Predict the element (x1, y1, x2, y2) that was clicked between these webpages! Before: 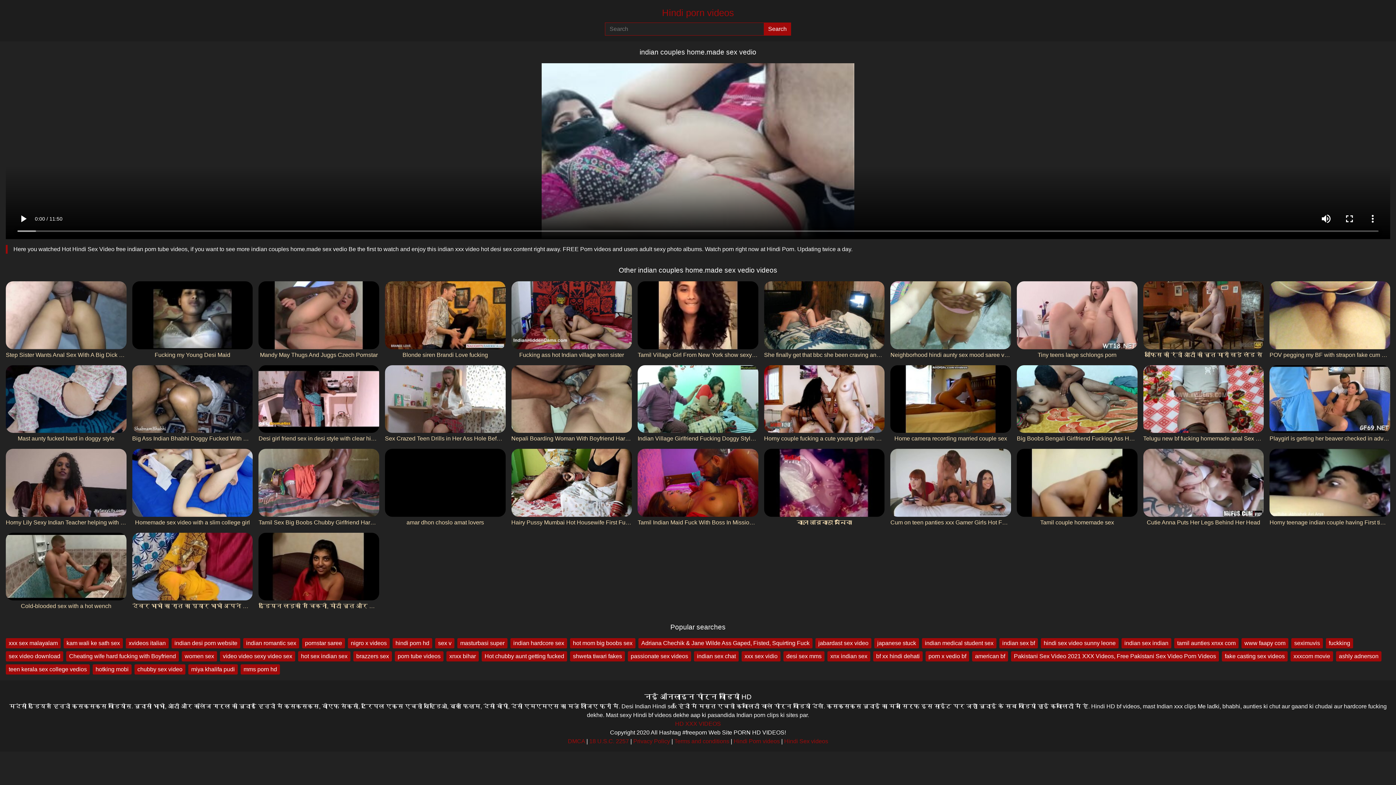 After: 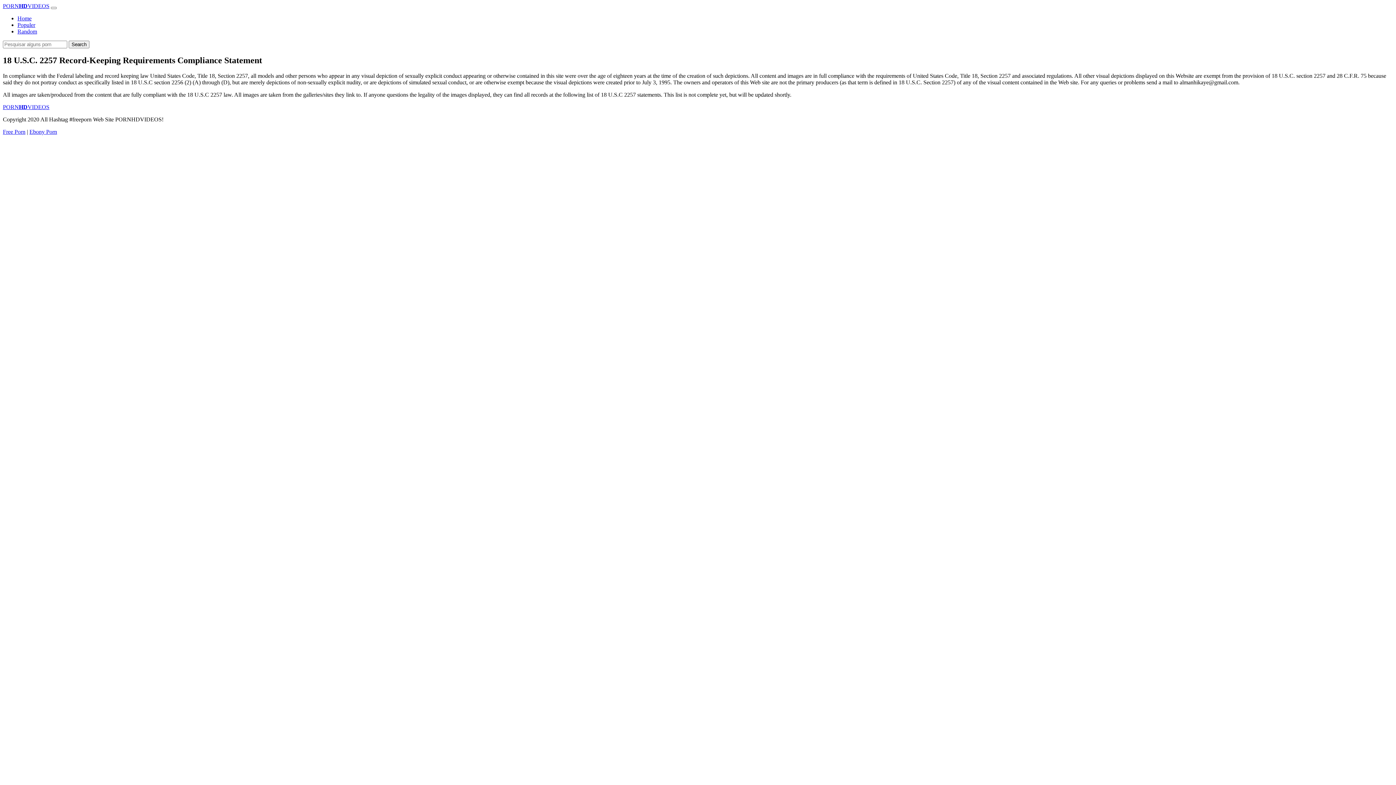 Action: bbox: (589, 738, 629, 744) label: 18 U.S.C. 2257